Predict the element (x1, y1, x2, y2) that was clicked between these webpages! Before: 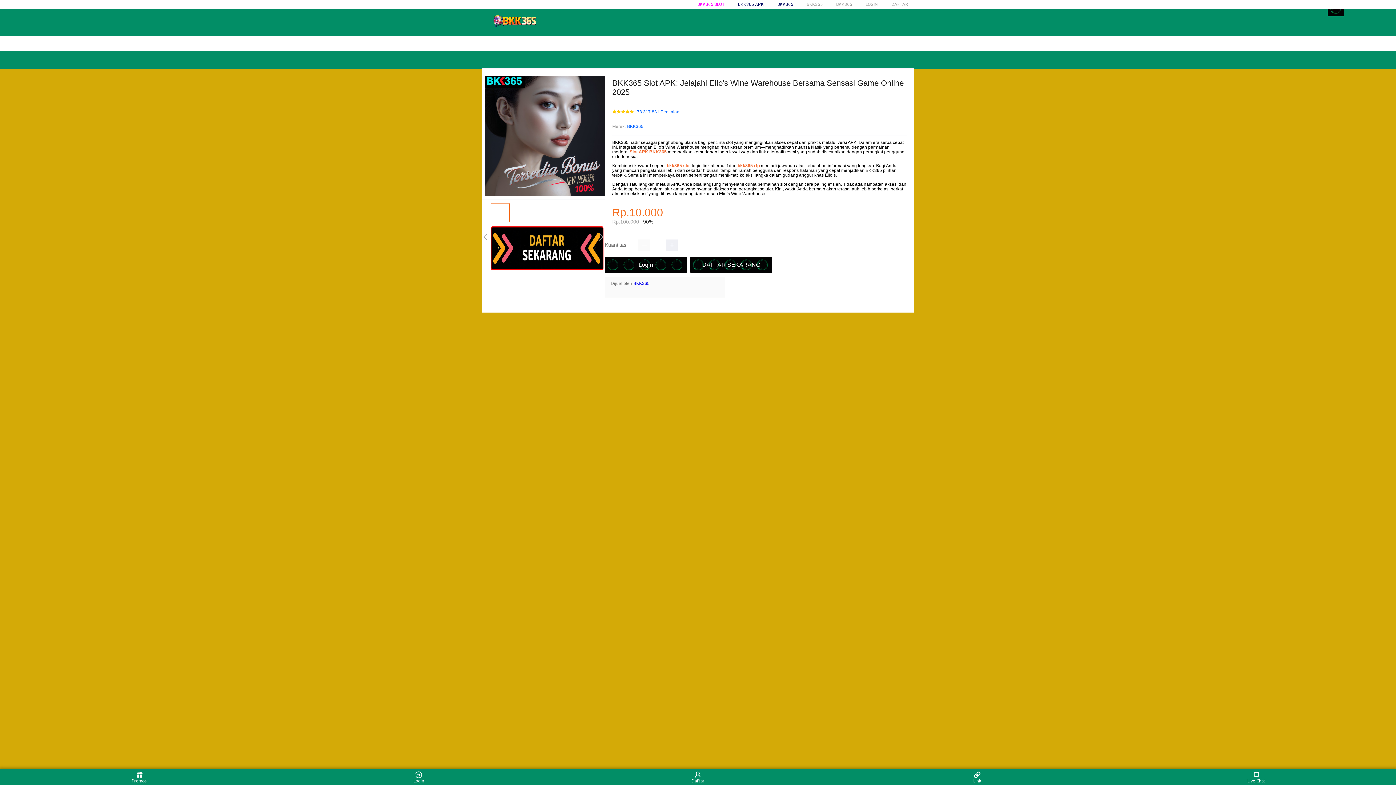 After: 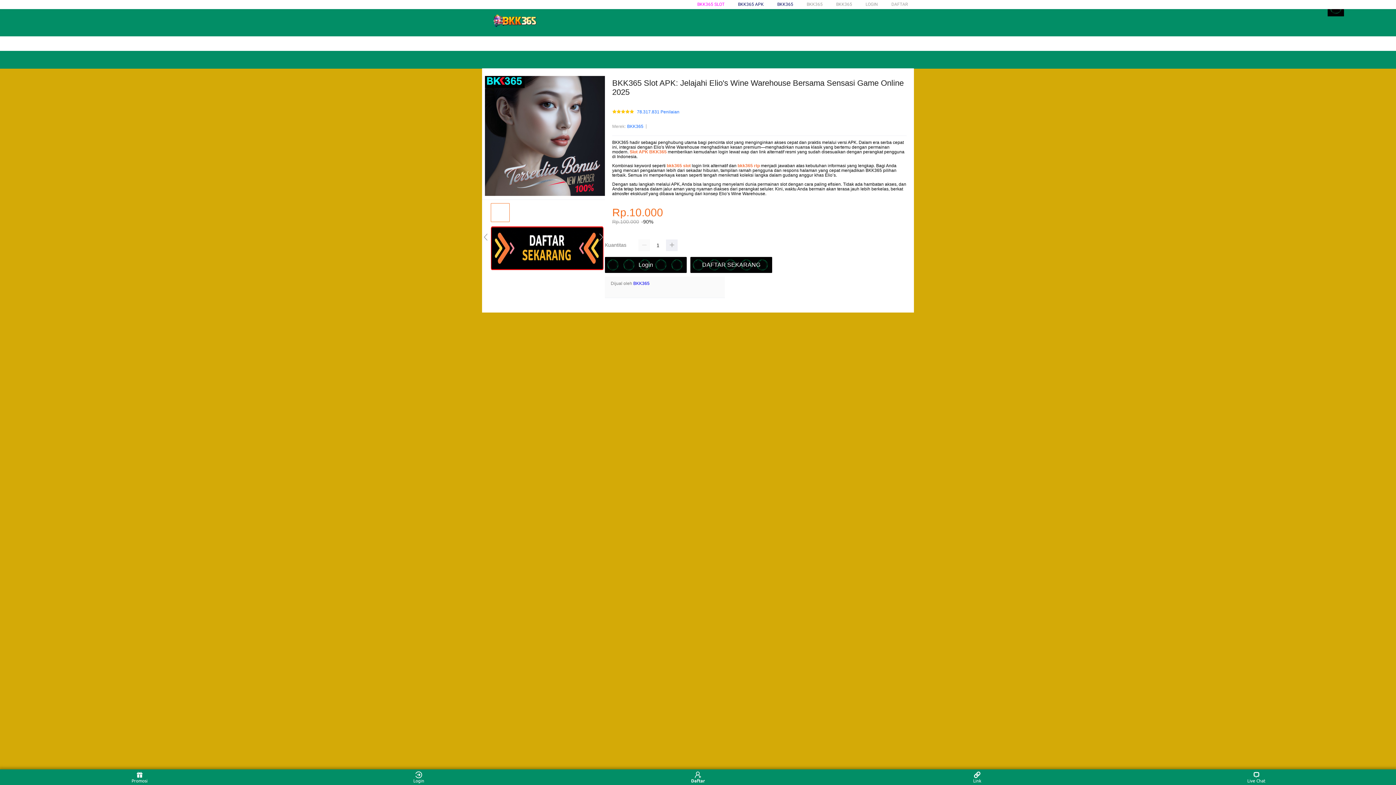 Action: label: Daftar bbox: (684, 771, 711, 783)